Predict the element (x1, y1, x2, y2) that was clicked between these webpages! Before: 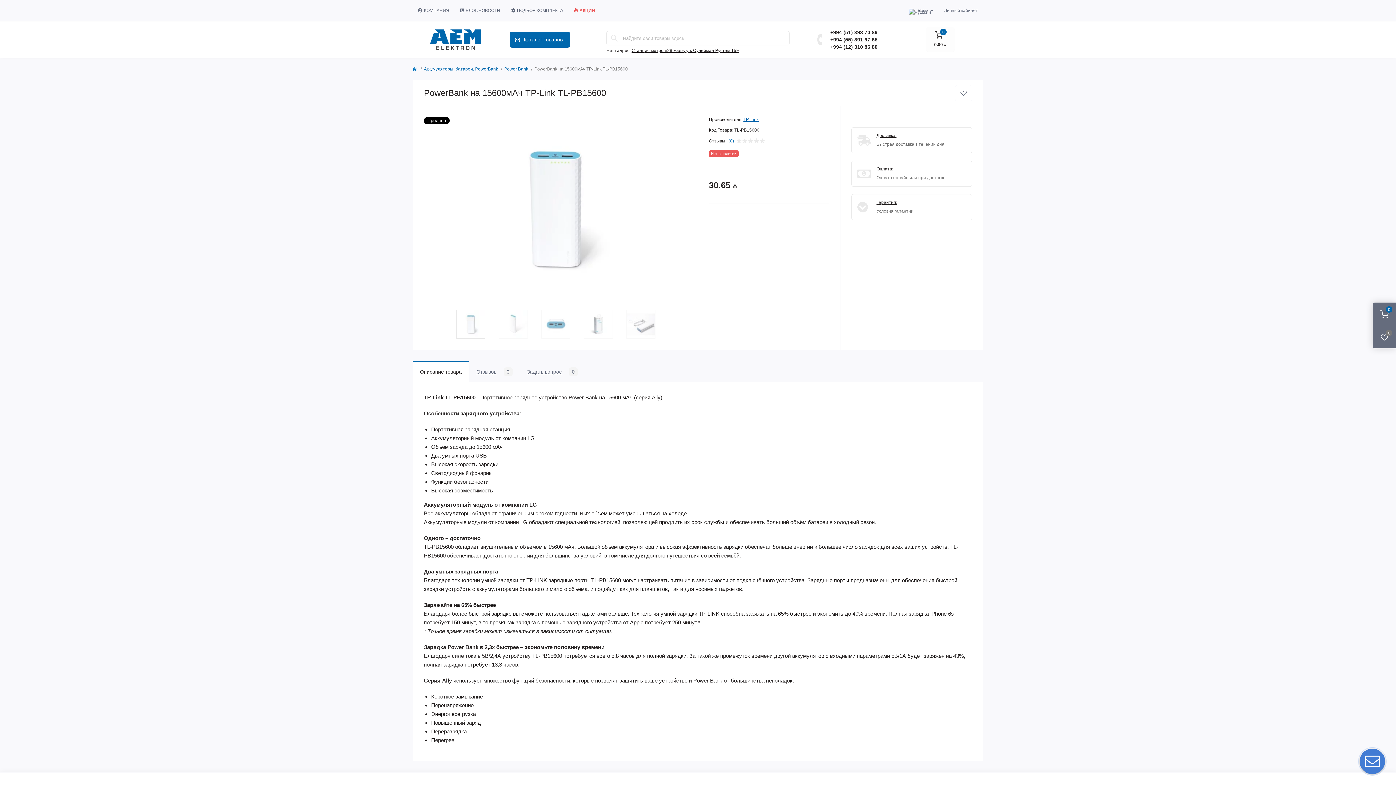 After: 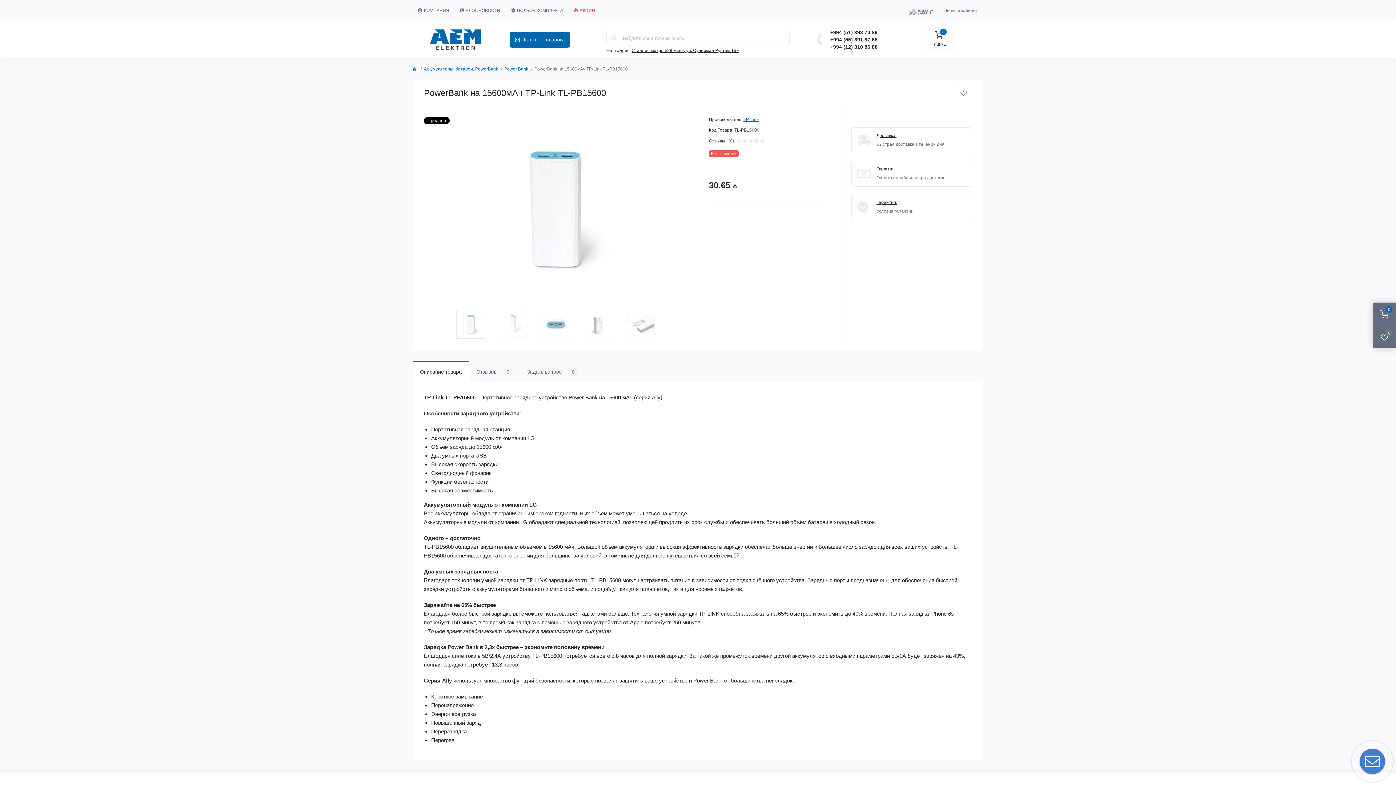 Action: bbox: (449, 309, 492, 338)